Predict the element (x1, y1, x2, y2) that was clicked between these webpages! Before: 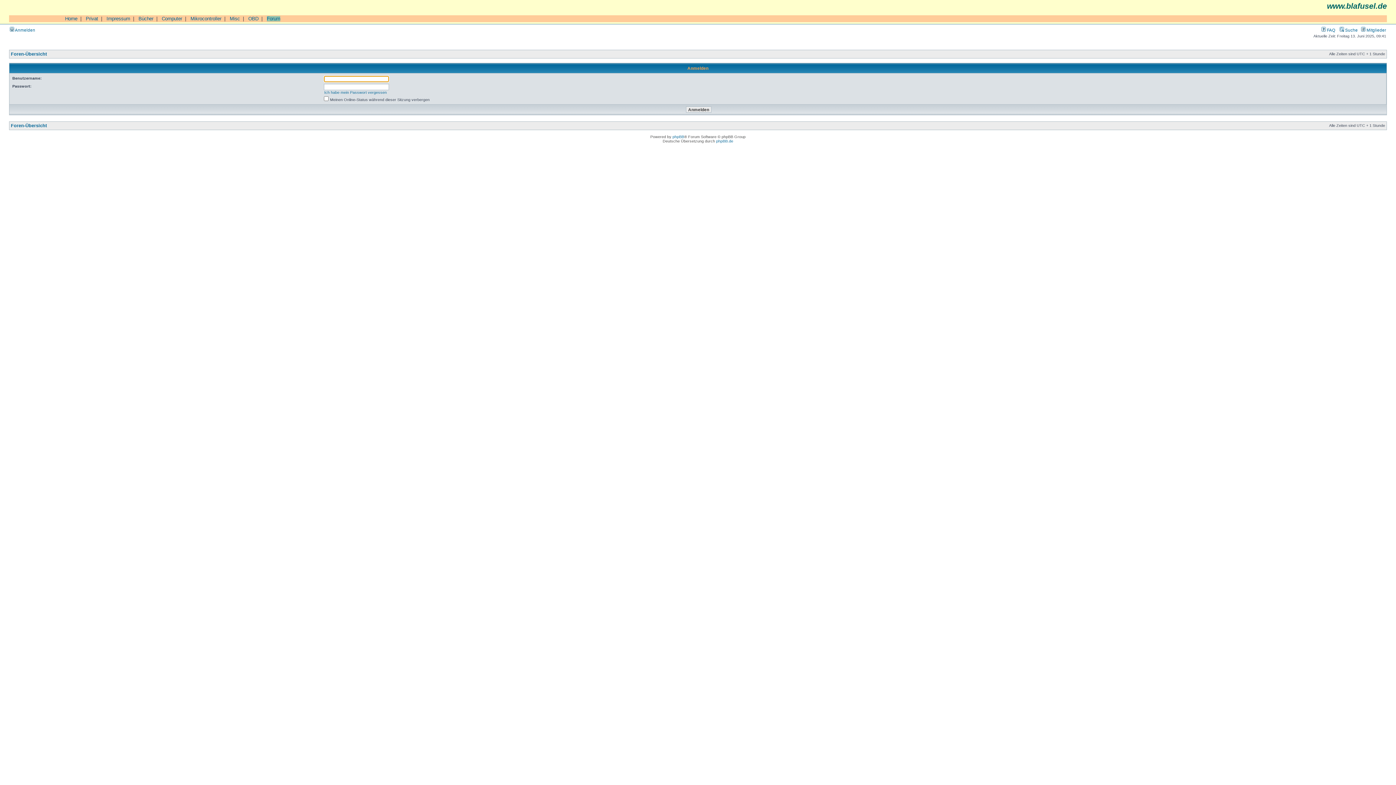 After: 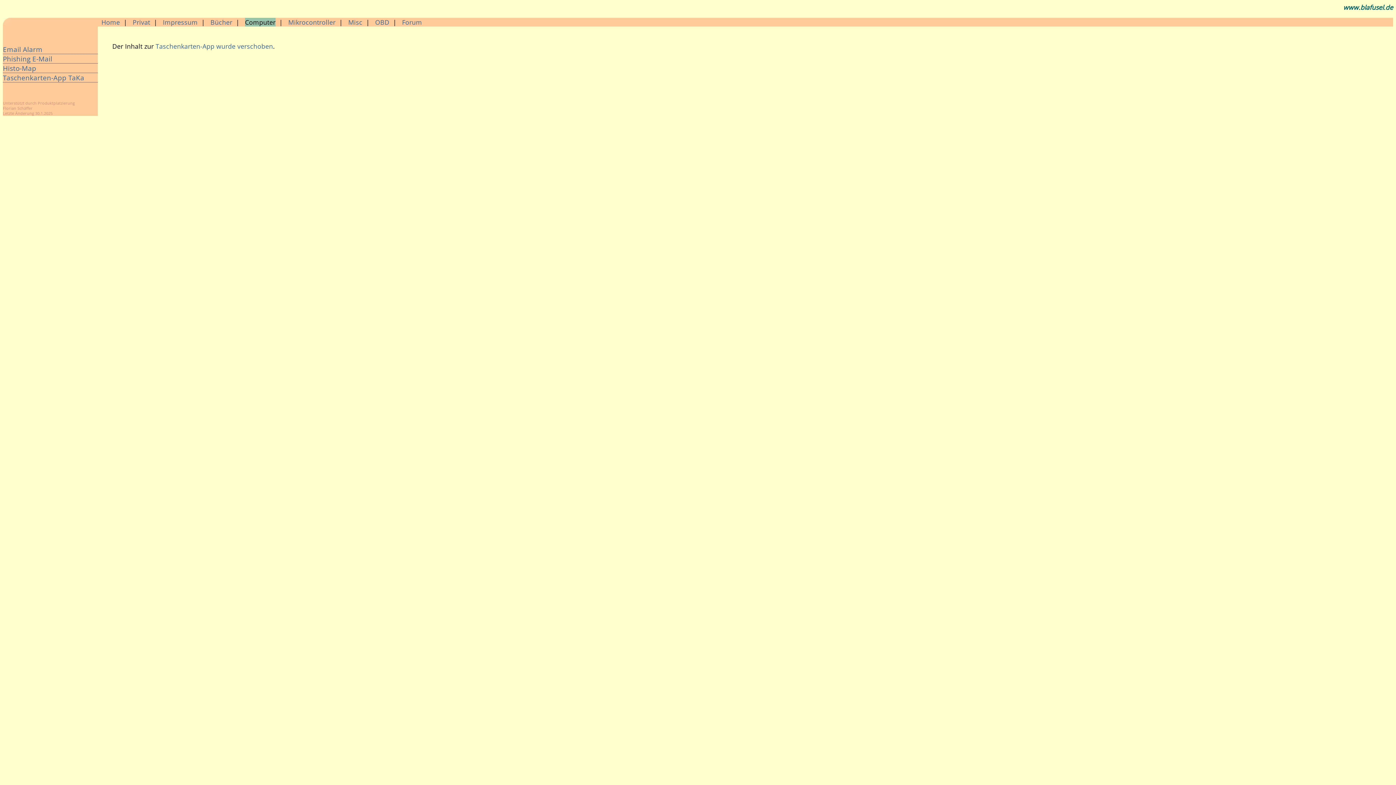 Action: bbox: (161, 16, 182, 21) label: Computer